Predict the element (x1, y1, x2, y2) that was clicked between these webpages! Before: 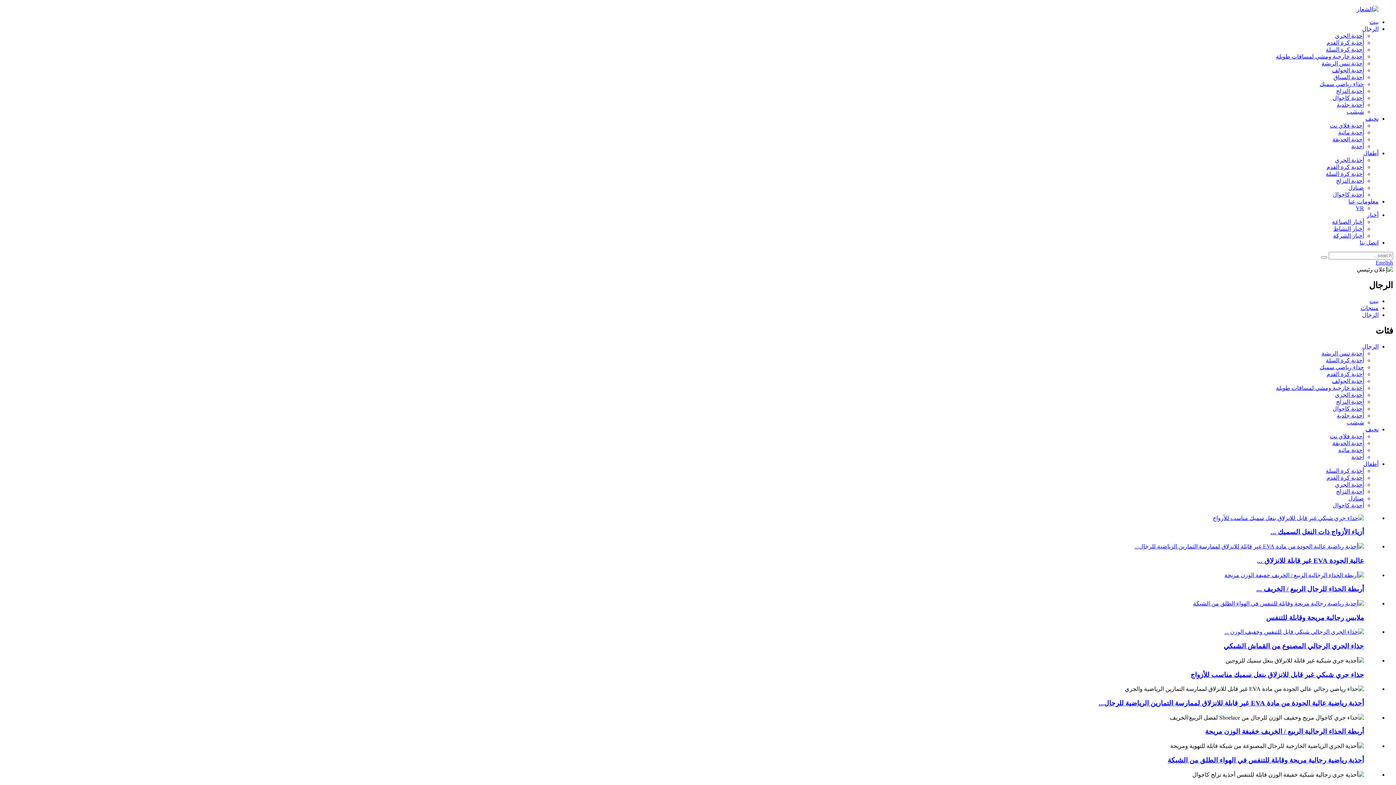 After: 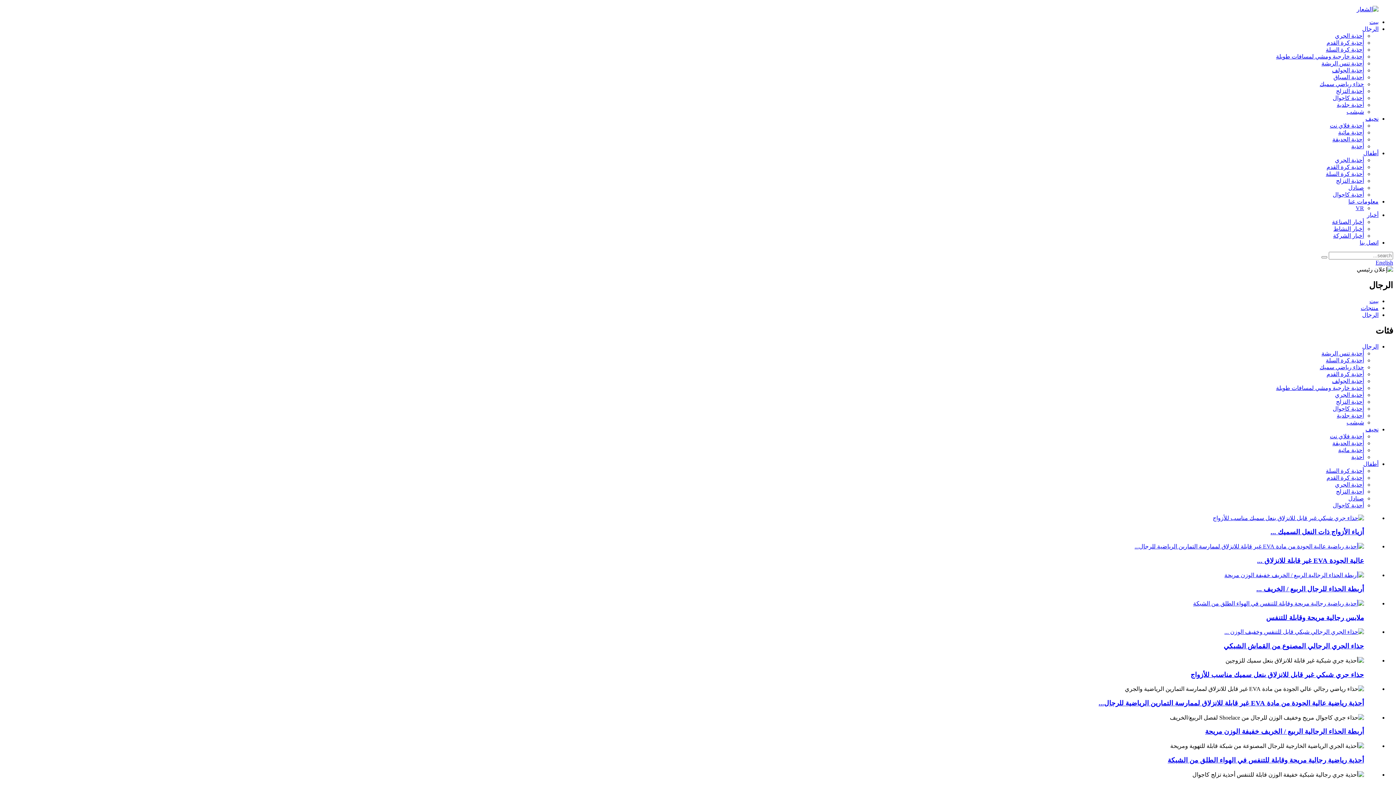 Action: label: الرجال bbox: (1362, 311, 1378, 318)